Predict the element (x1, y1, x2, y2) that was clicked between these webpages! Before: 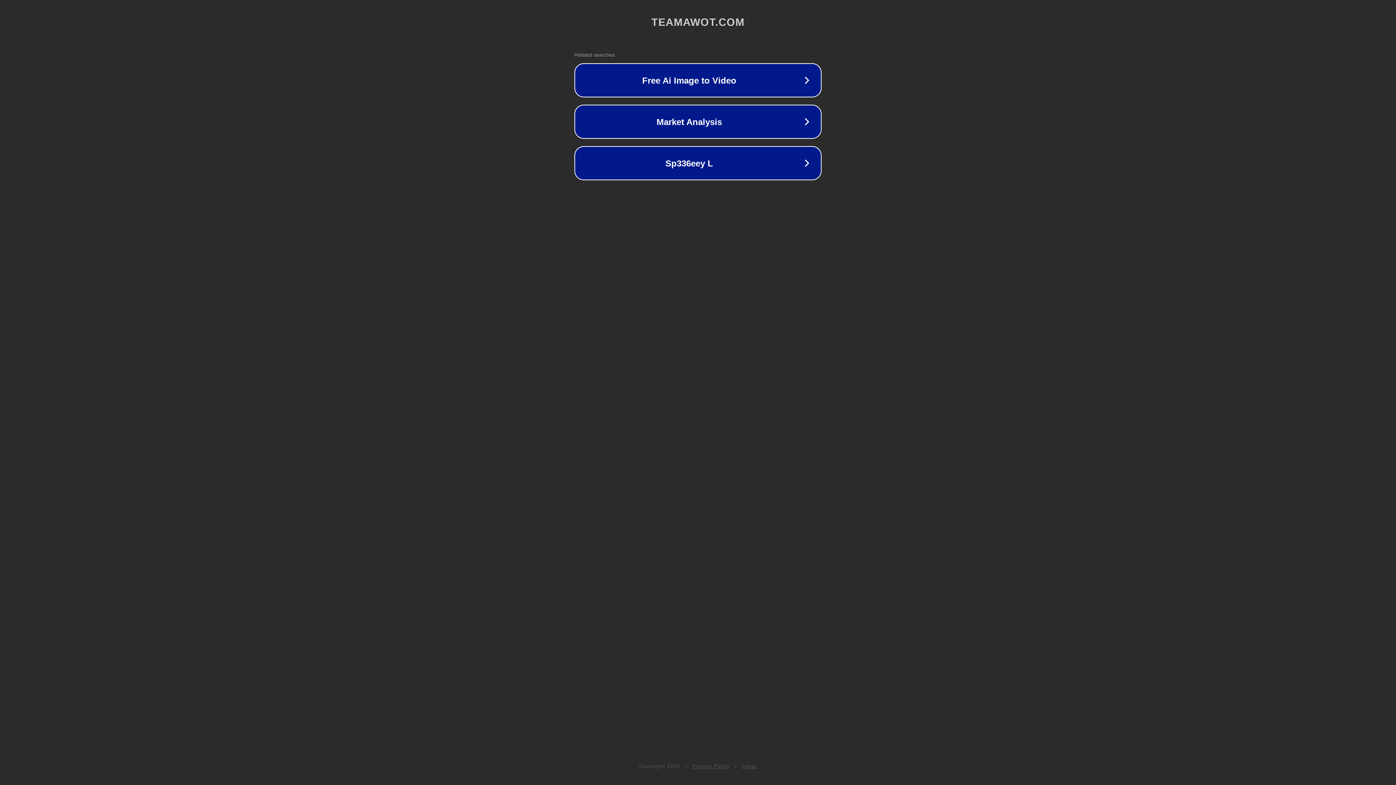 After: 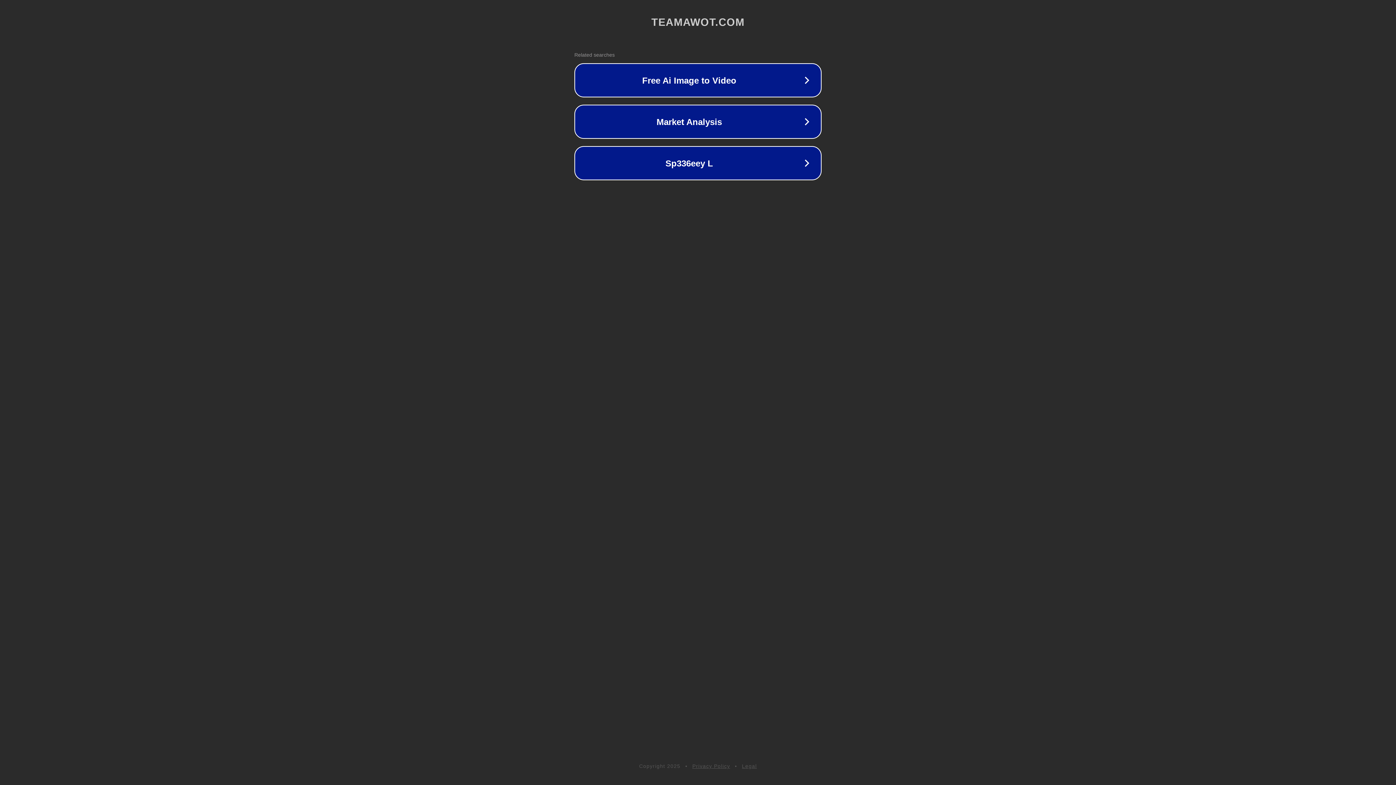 Action: label: Legal bbox: (742, 763, 757, 769)